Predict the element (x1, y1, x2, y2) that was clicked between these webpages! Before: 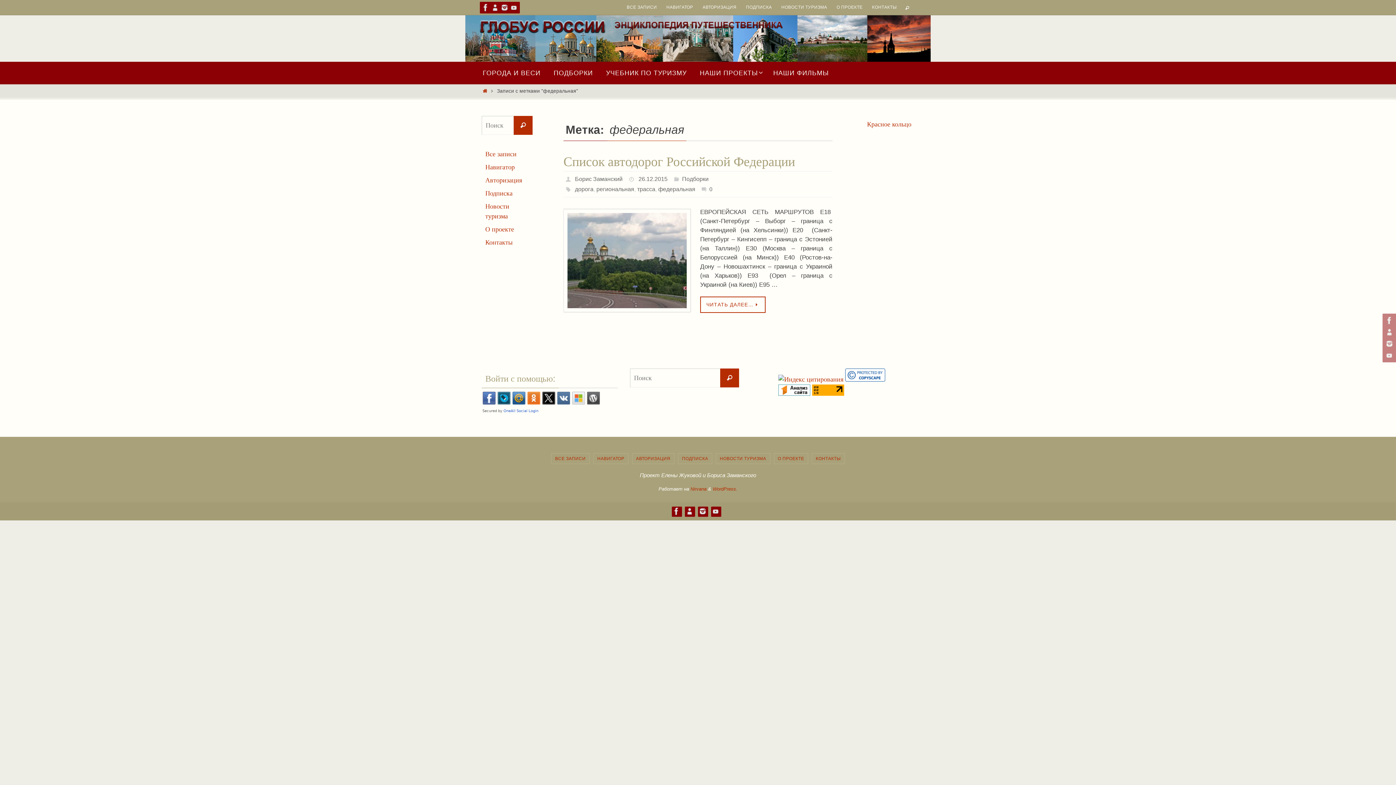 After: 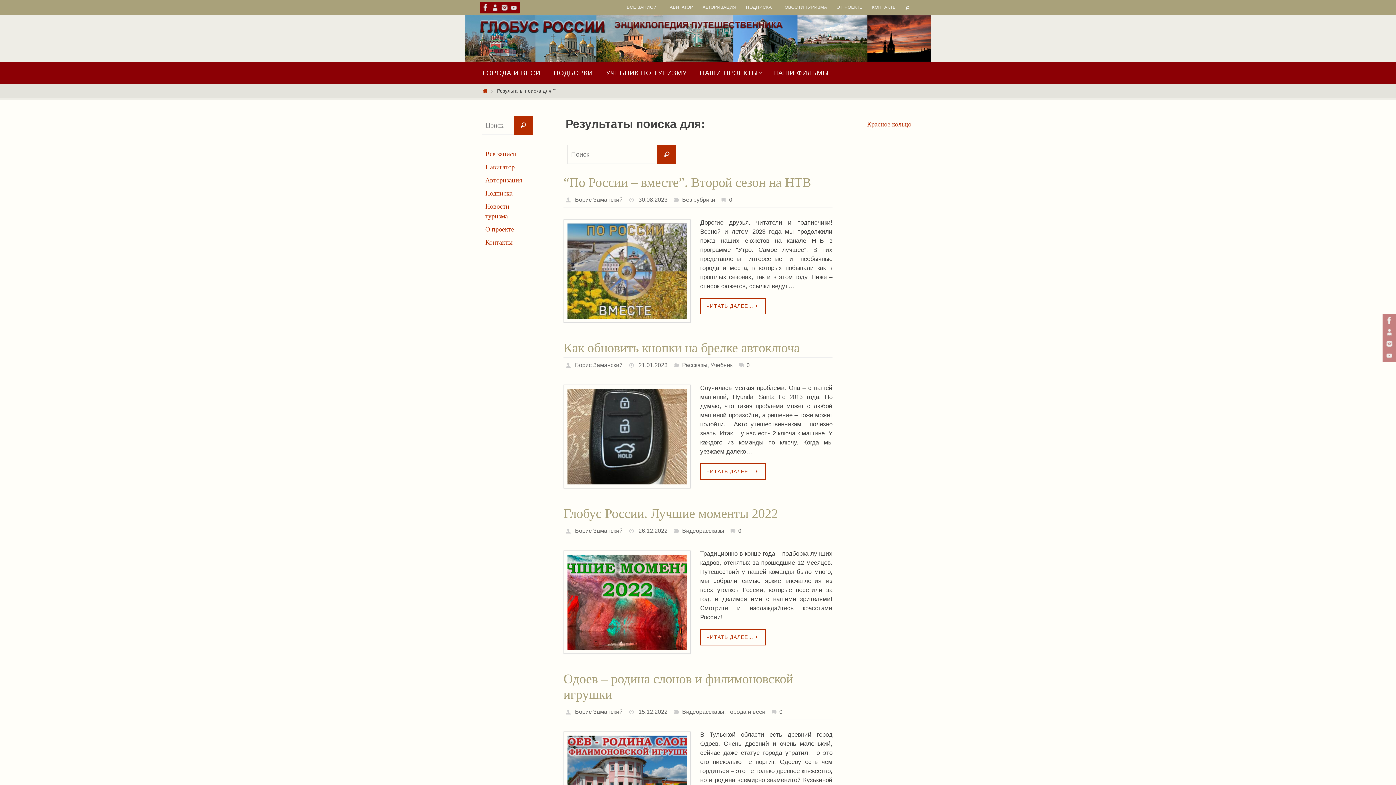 Action: bbox: (720, 368, 739, 387) label: Поиск